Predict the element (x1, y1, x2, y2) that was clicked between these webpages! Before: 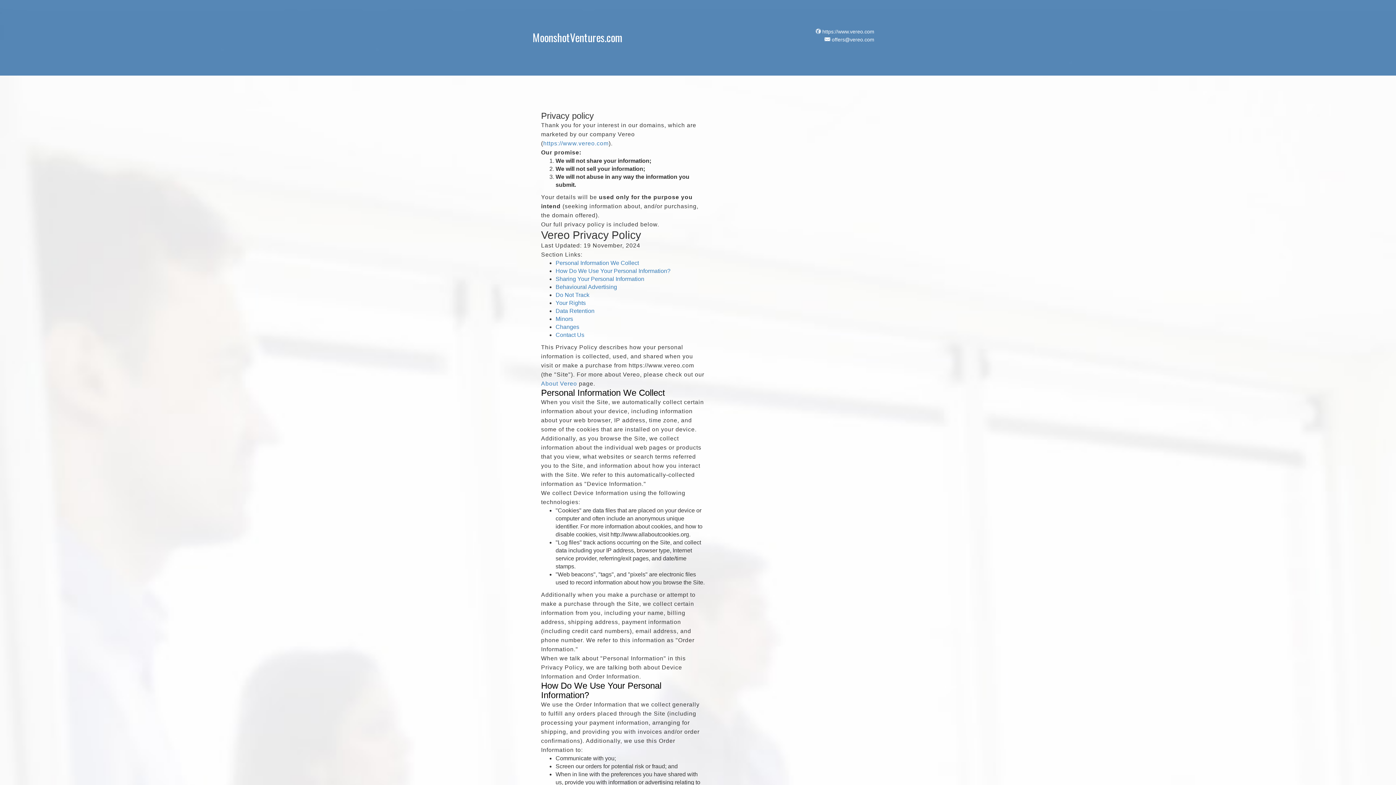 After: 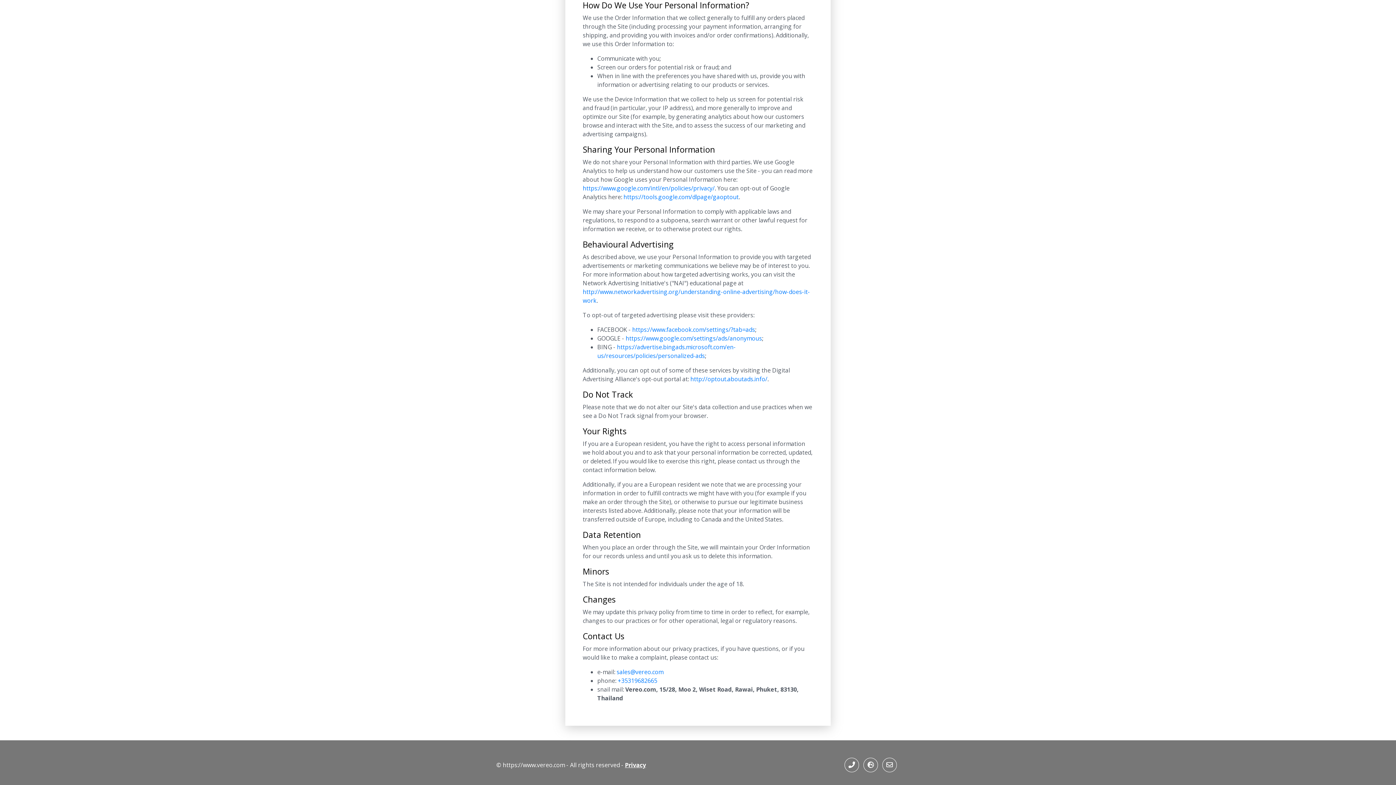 Action: bbox: (555, 268, 670, 274) label: How Do We Use Your Personal Information?